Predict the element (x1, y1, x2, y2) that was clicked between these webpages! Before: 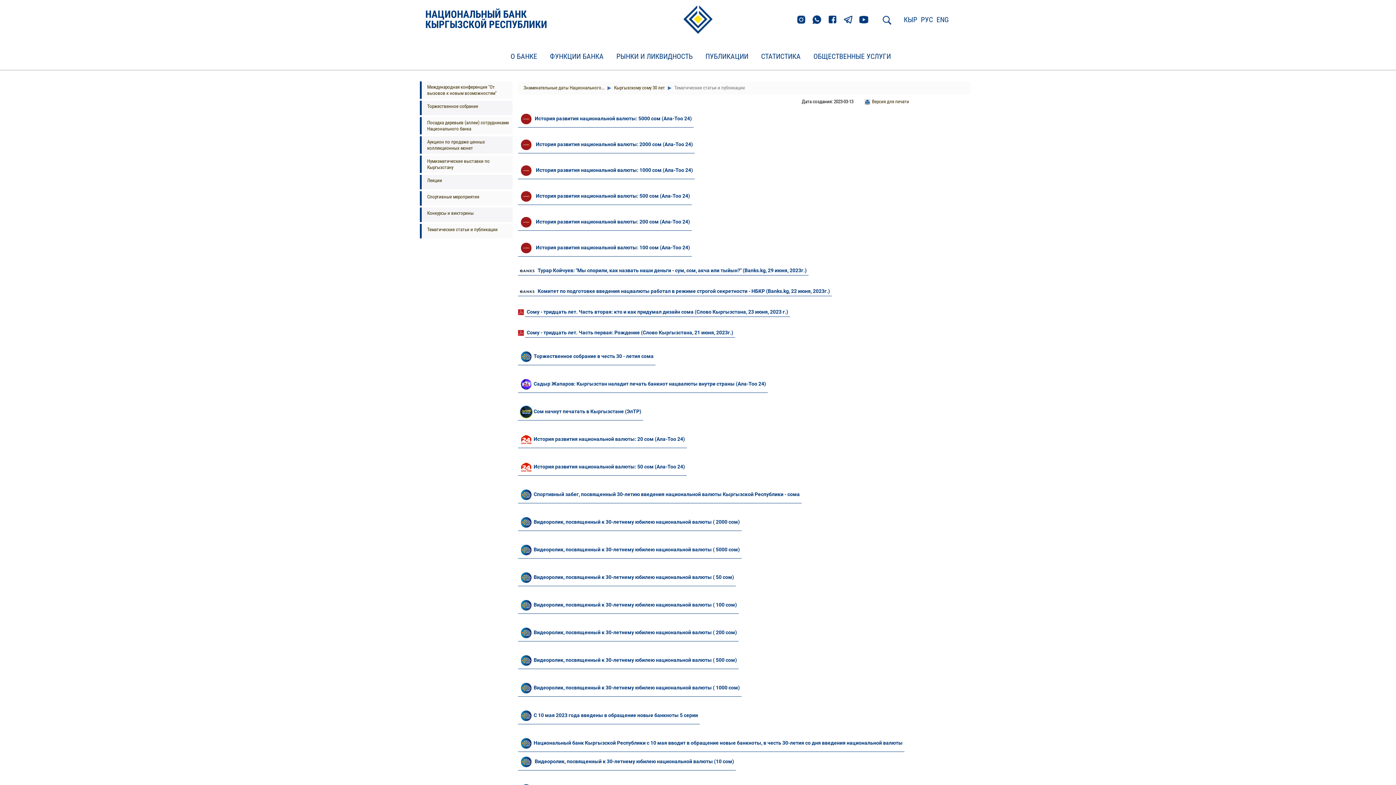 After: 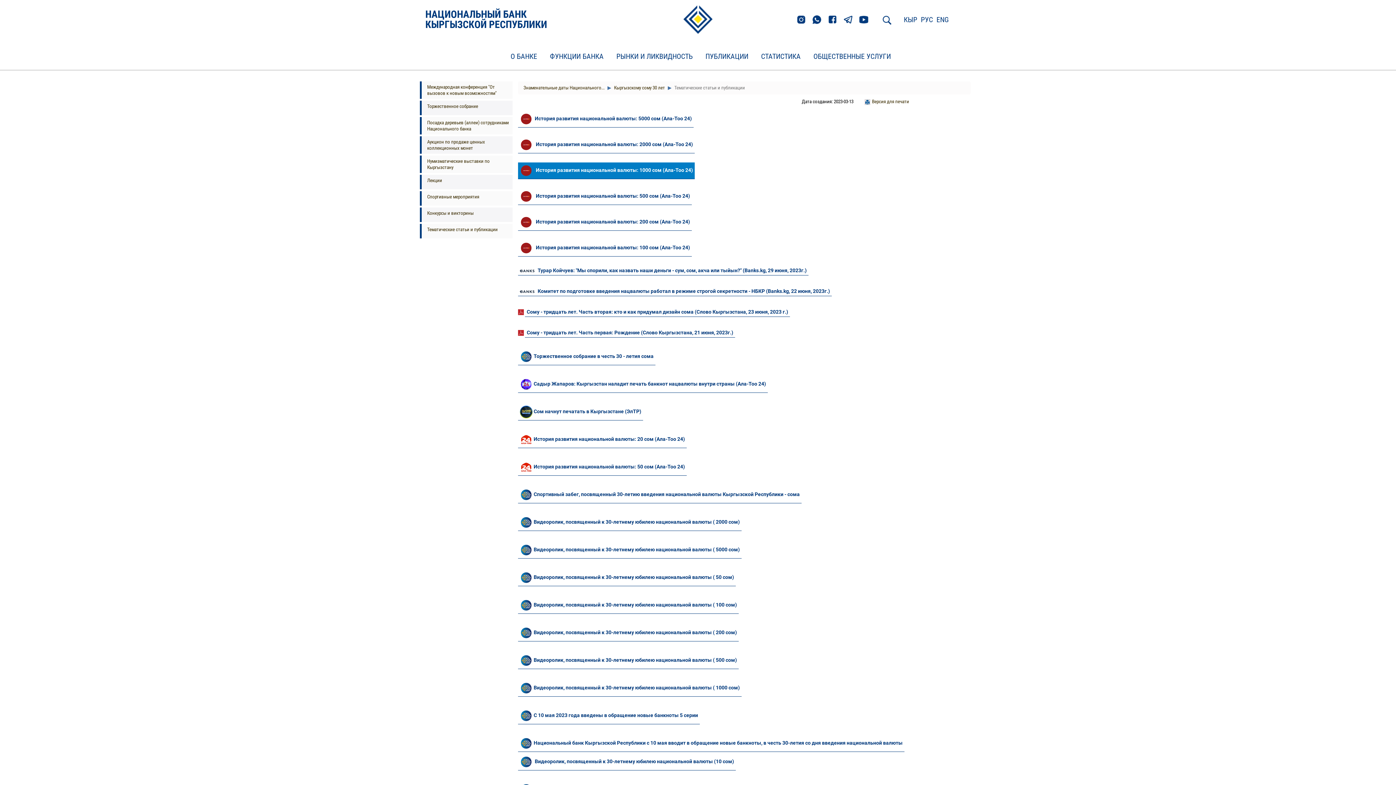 Action: bbox: (518, 162, 694, 179) label:    История развития национальной валюты: 1000 сом (Ала-Тоо 24)